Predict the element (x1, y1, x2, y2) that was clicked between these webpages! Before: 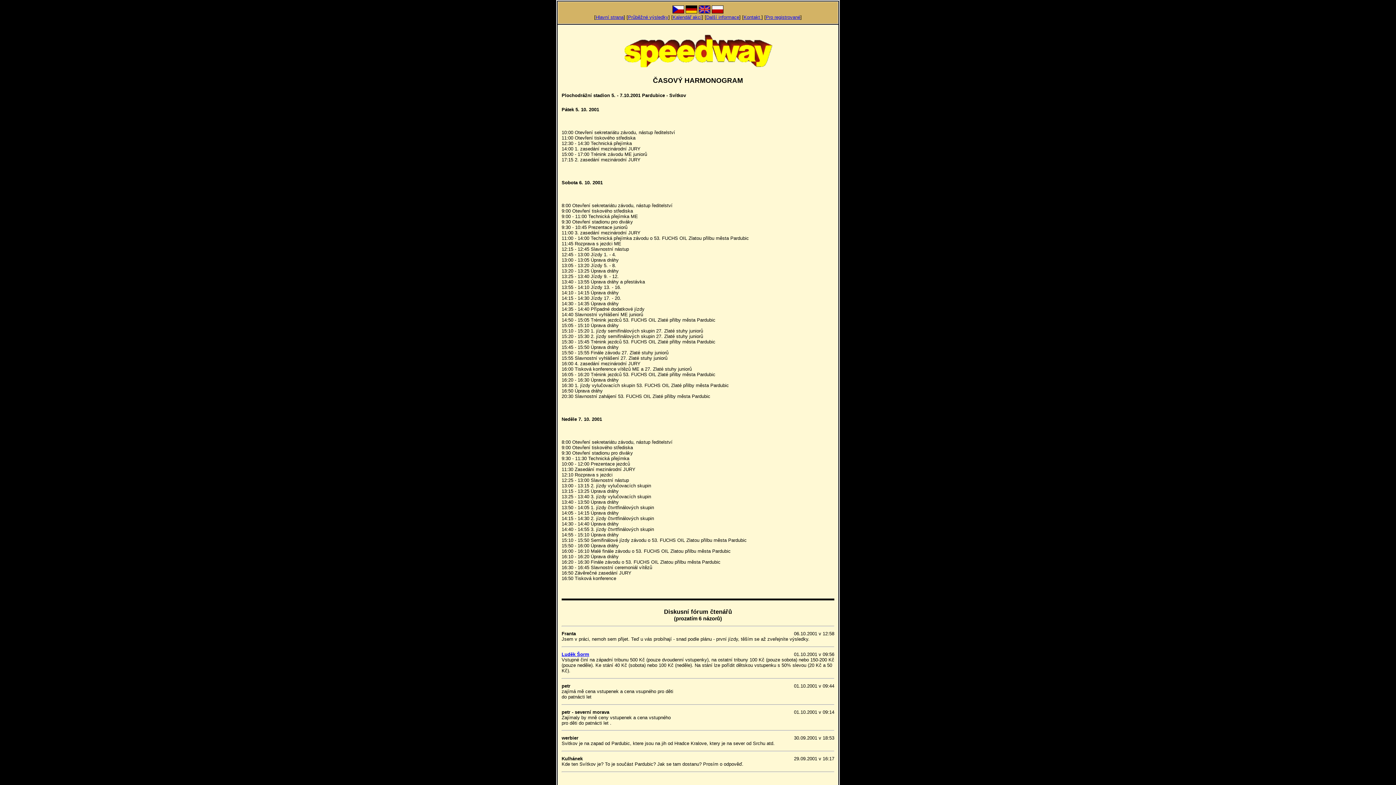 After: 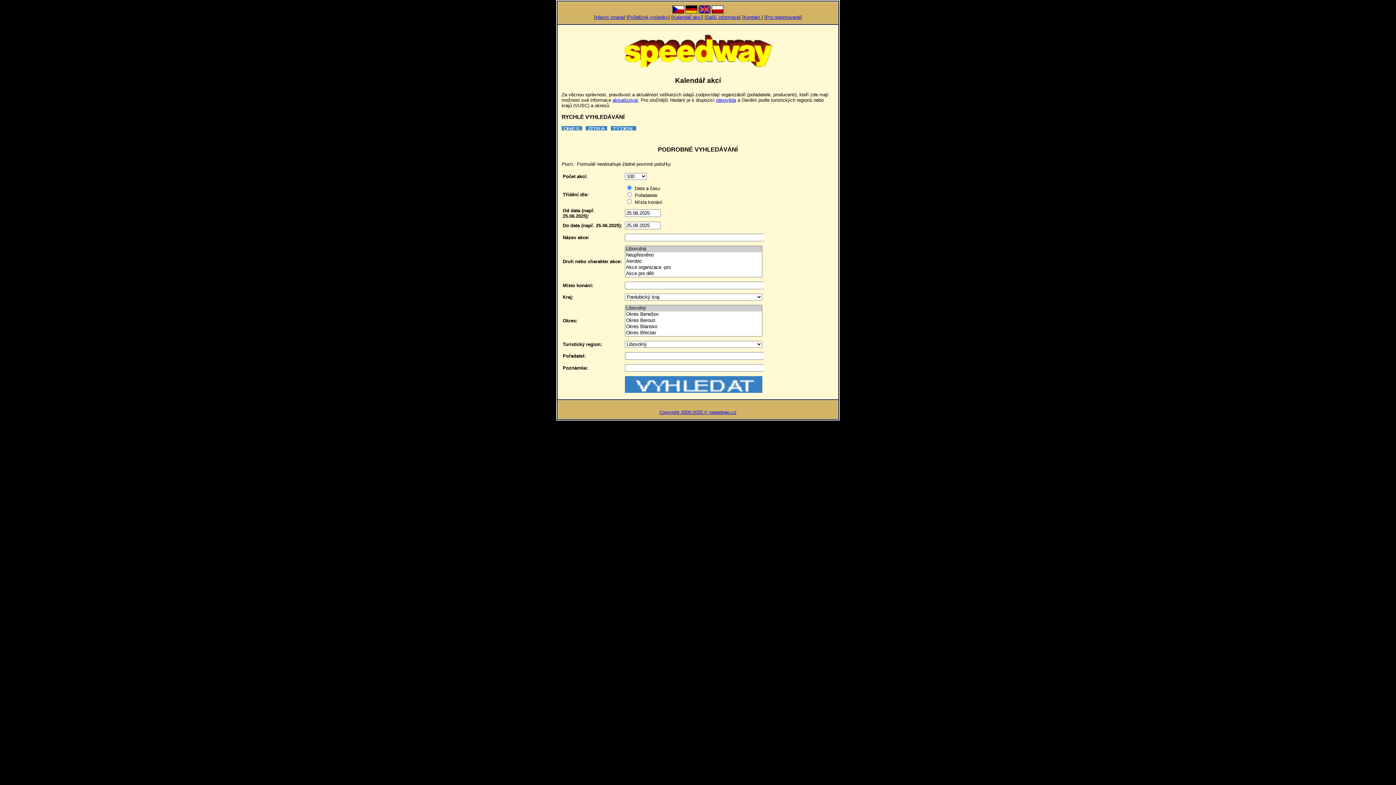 Action: bbox: (672, 14, 702, 20) label: Kalendář akcí